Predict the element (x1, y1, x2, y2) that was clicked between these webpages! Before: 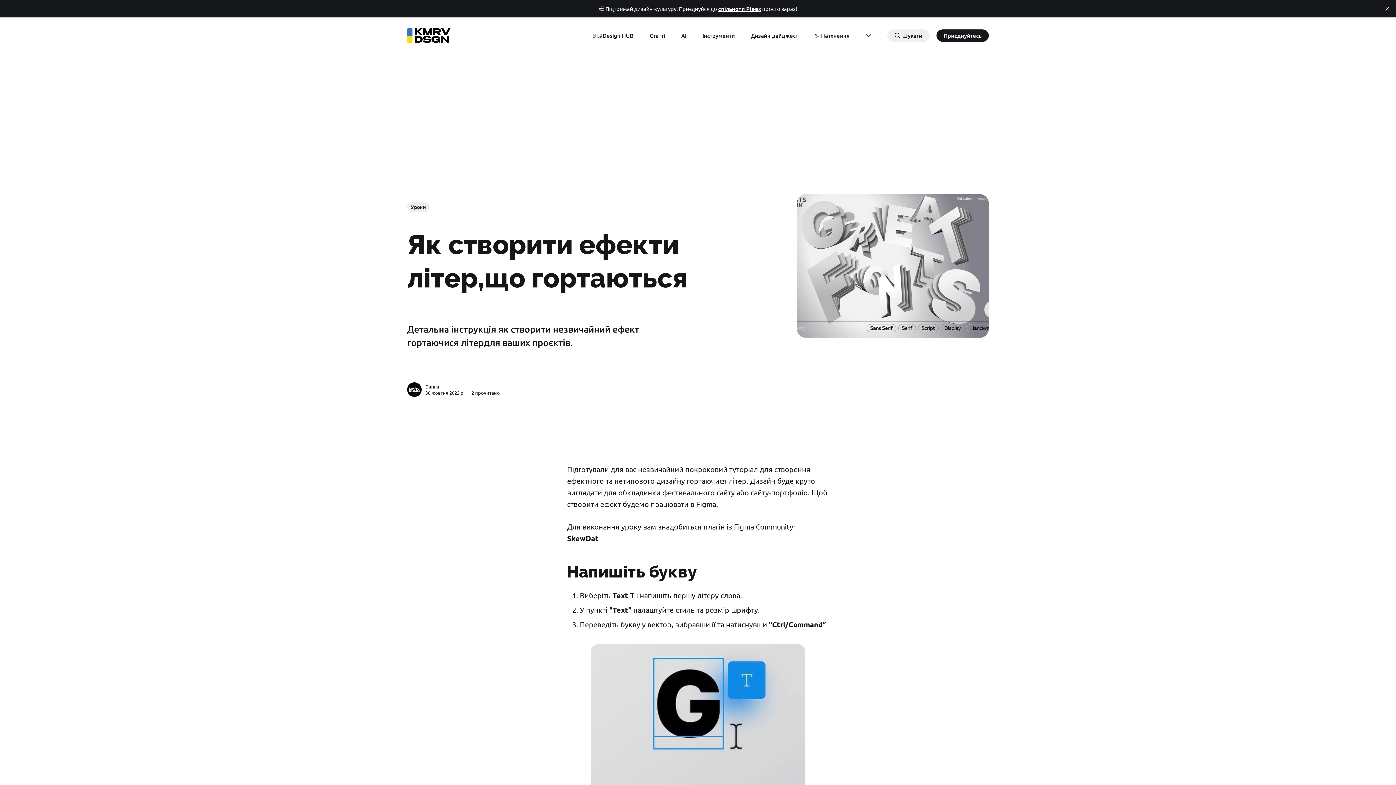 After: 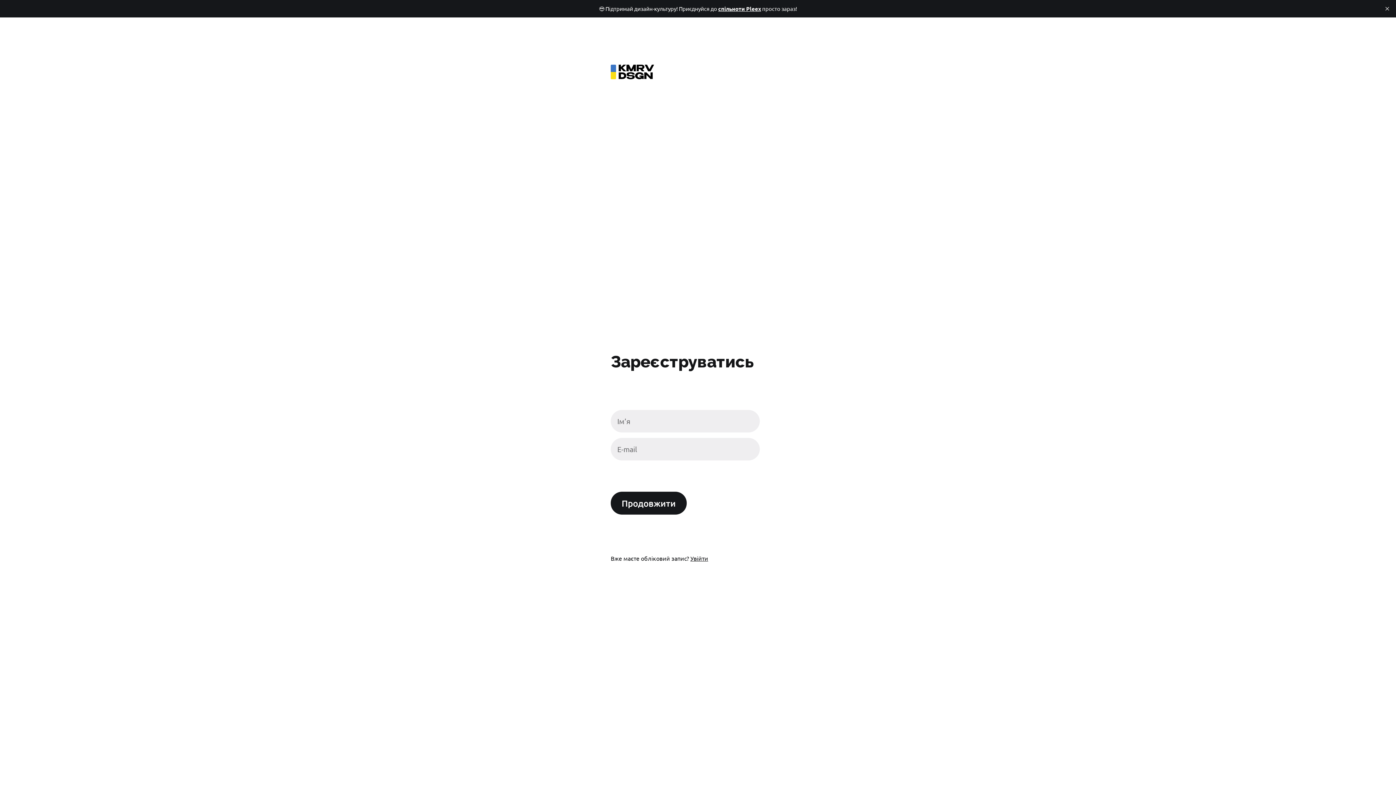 Action: label: Приєднуйтесь bbox: (936, 29, 989, 41)